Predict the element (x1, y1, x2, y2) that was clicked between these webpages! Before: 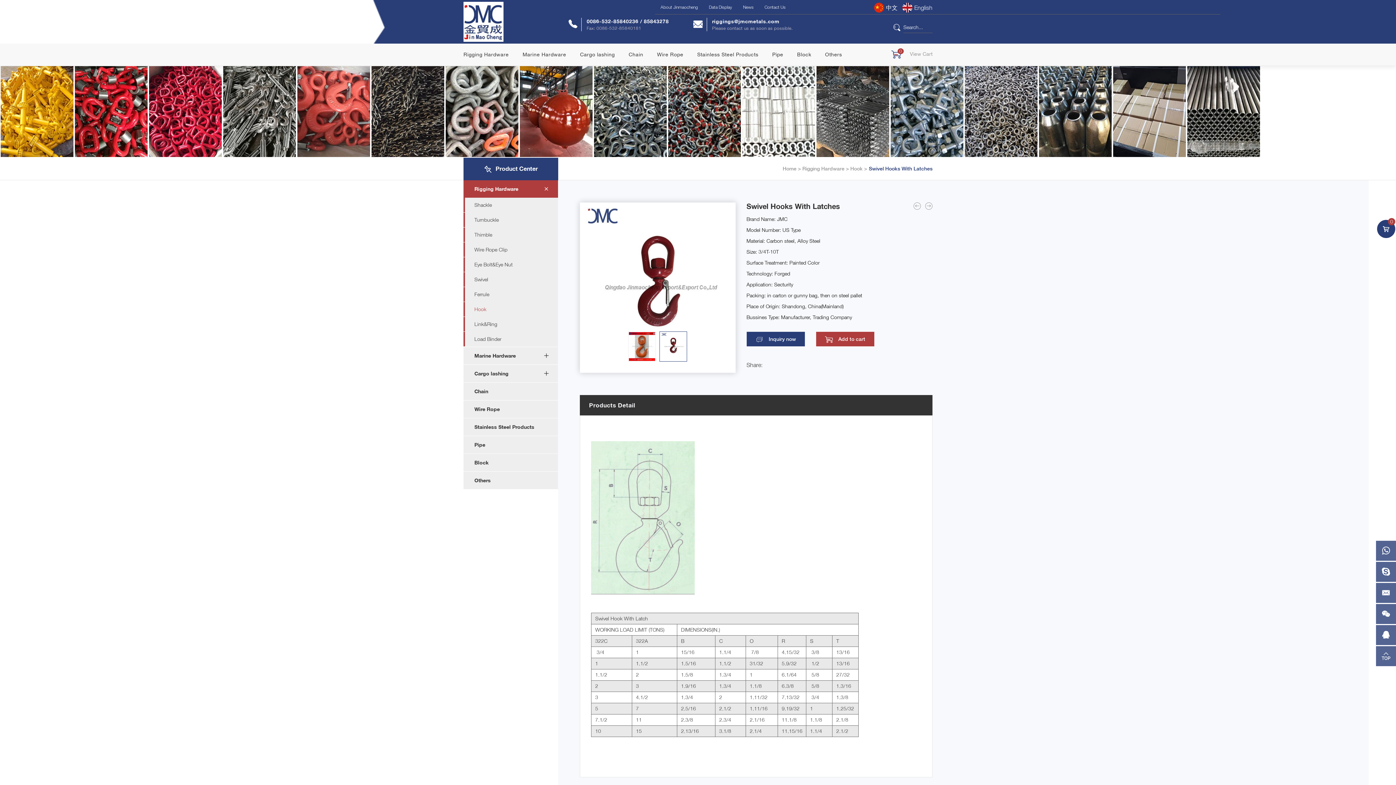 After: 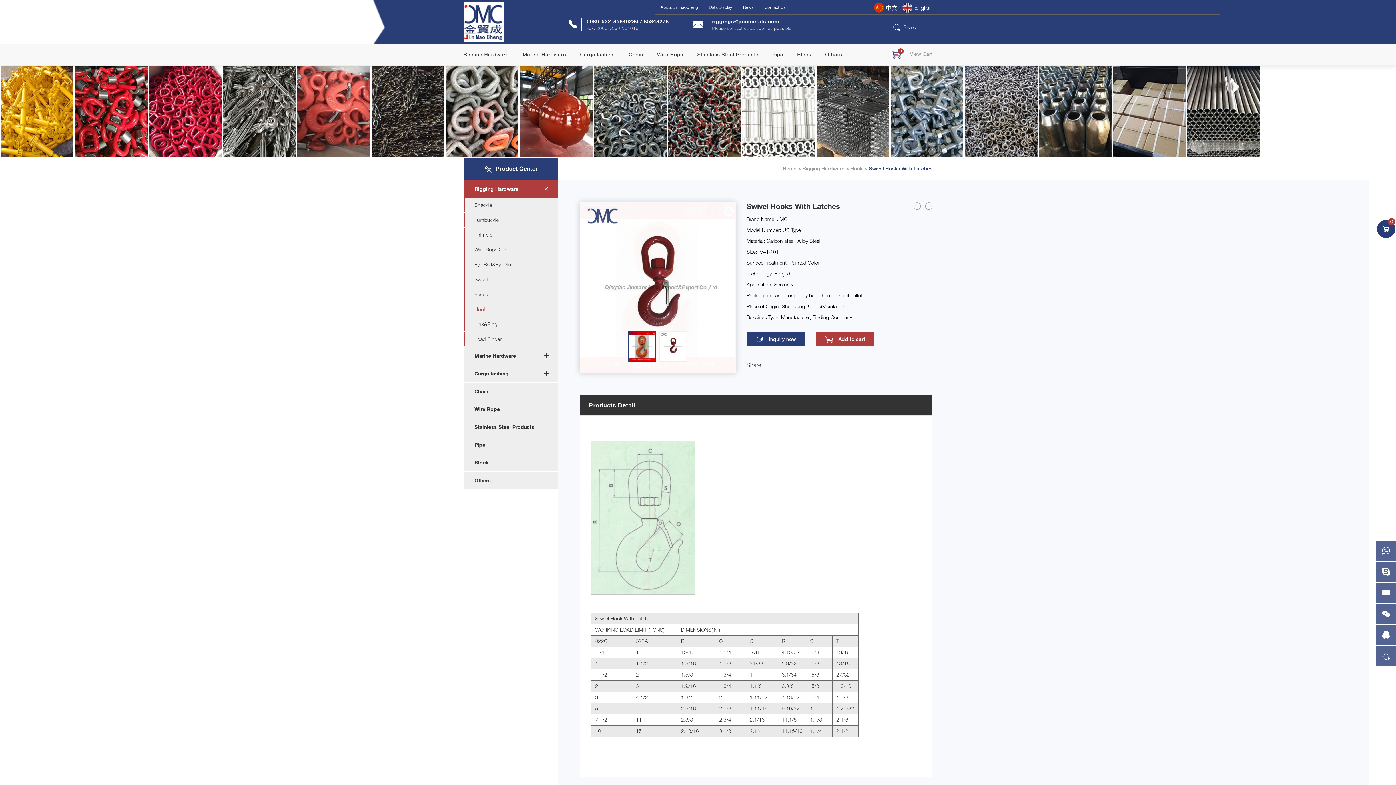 Action: bbox: (1377, 219, 1395, 238) label: 0